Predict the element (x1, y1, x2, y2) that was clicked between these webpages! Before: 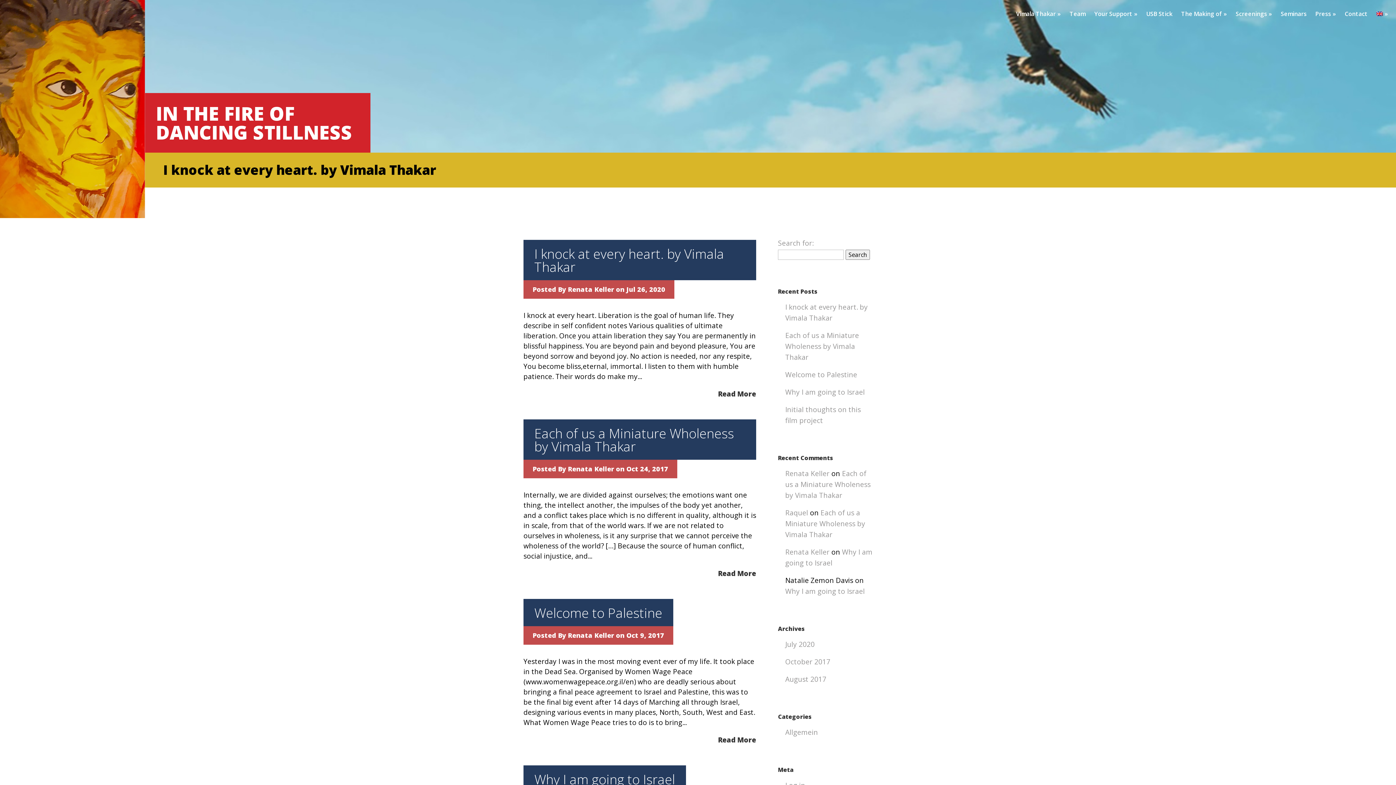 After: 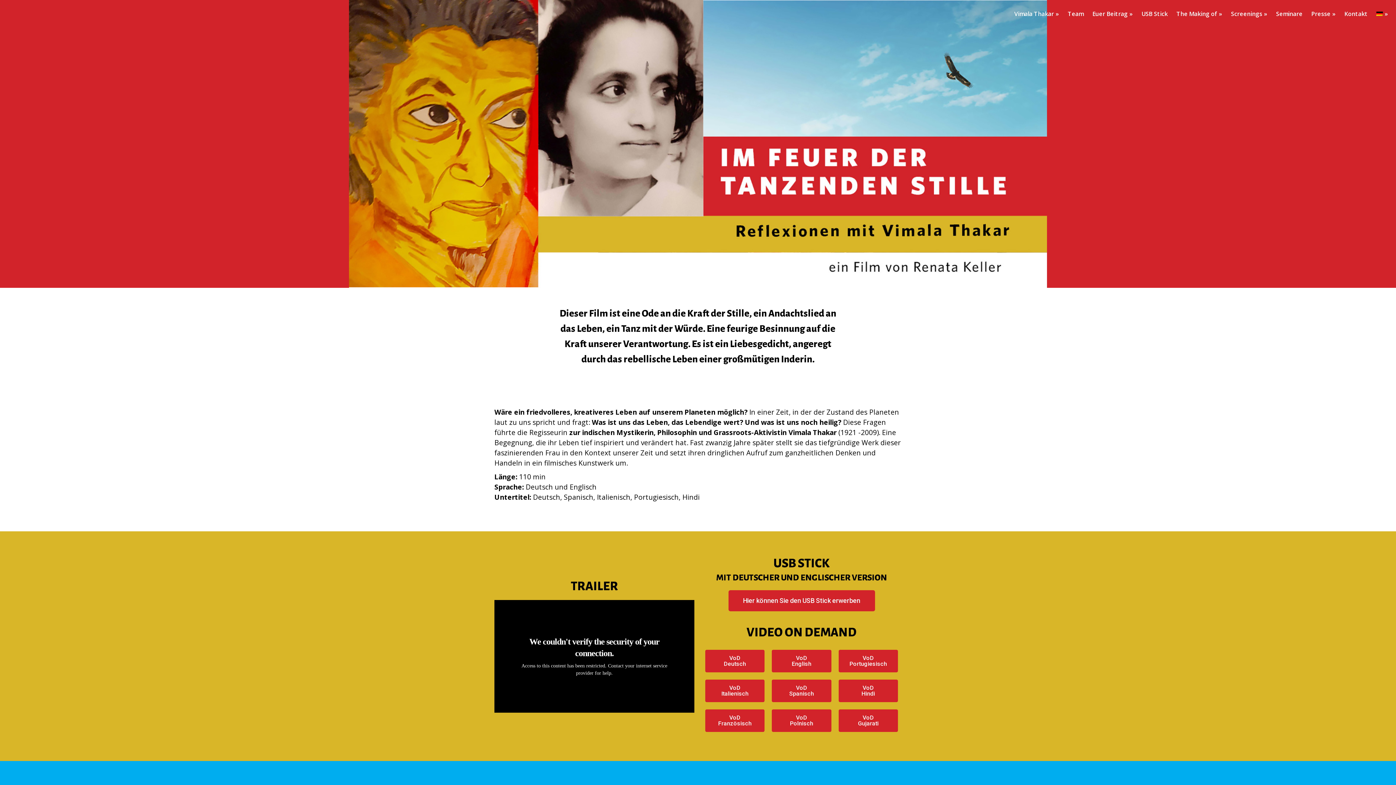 Action: label: Renata Keller bbox: (785, 469, 829, 478)